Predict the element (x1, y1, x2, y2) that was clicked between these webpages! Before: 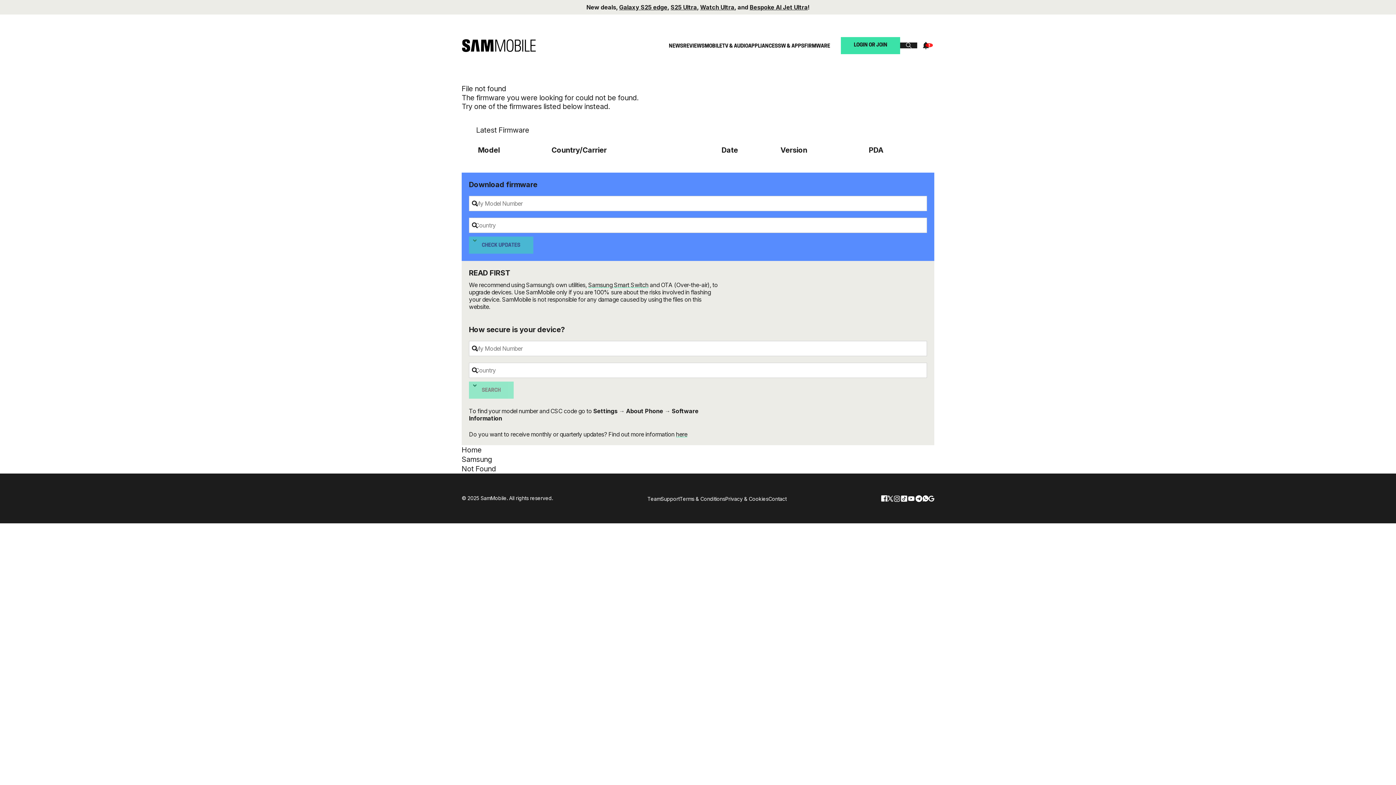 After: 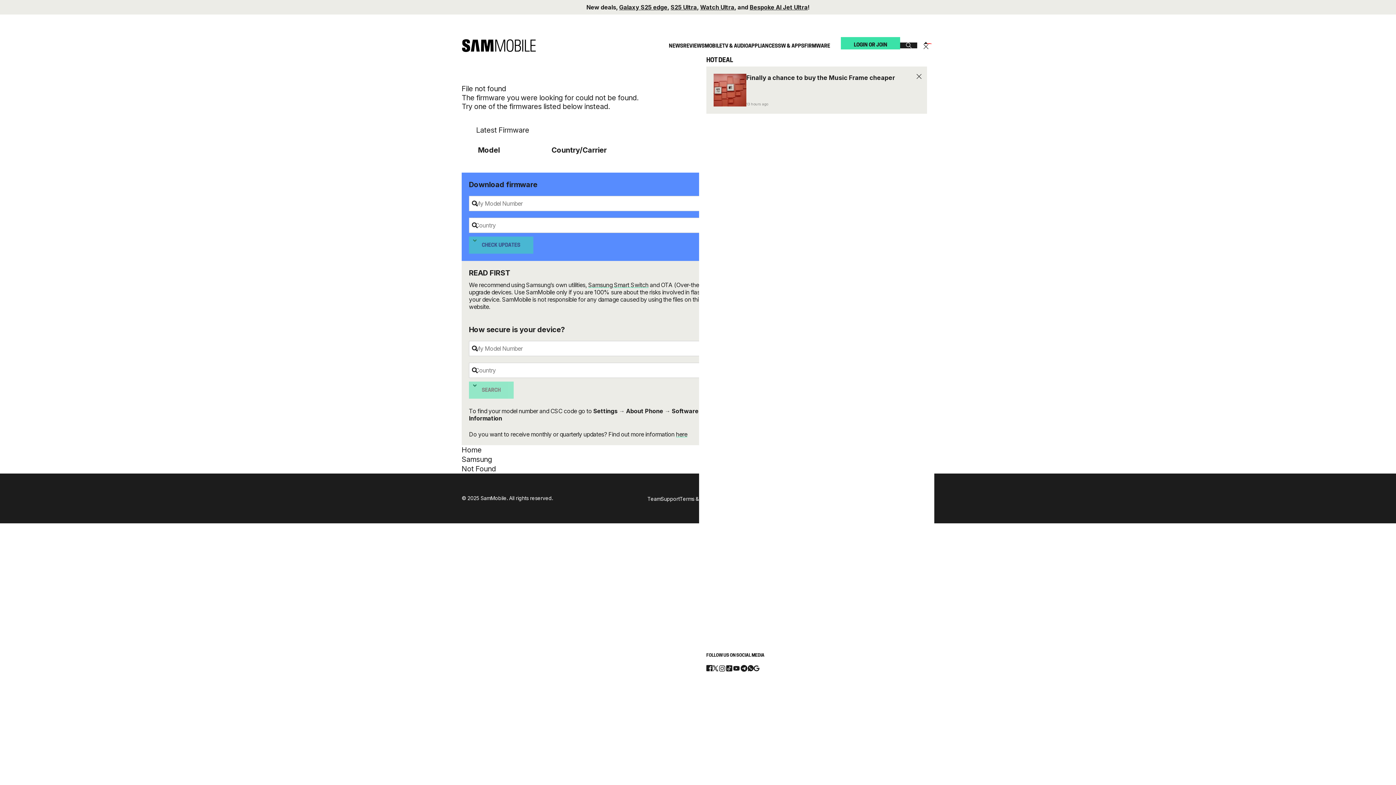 Action: bbox: (917, 41, 934, 49)